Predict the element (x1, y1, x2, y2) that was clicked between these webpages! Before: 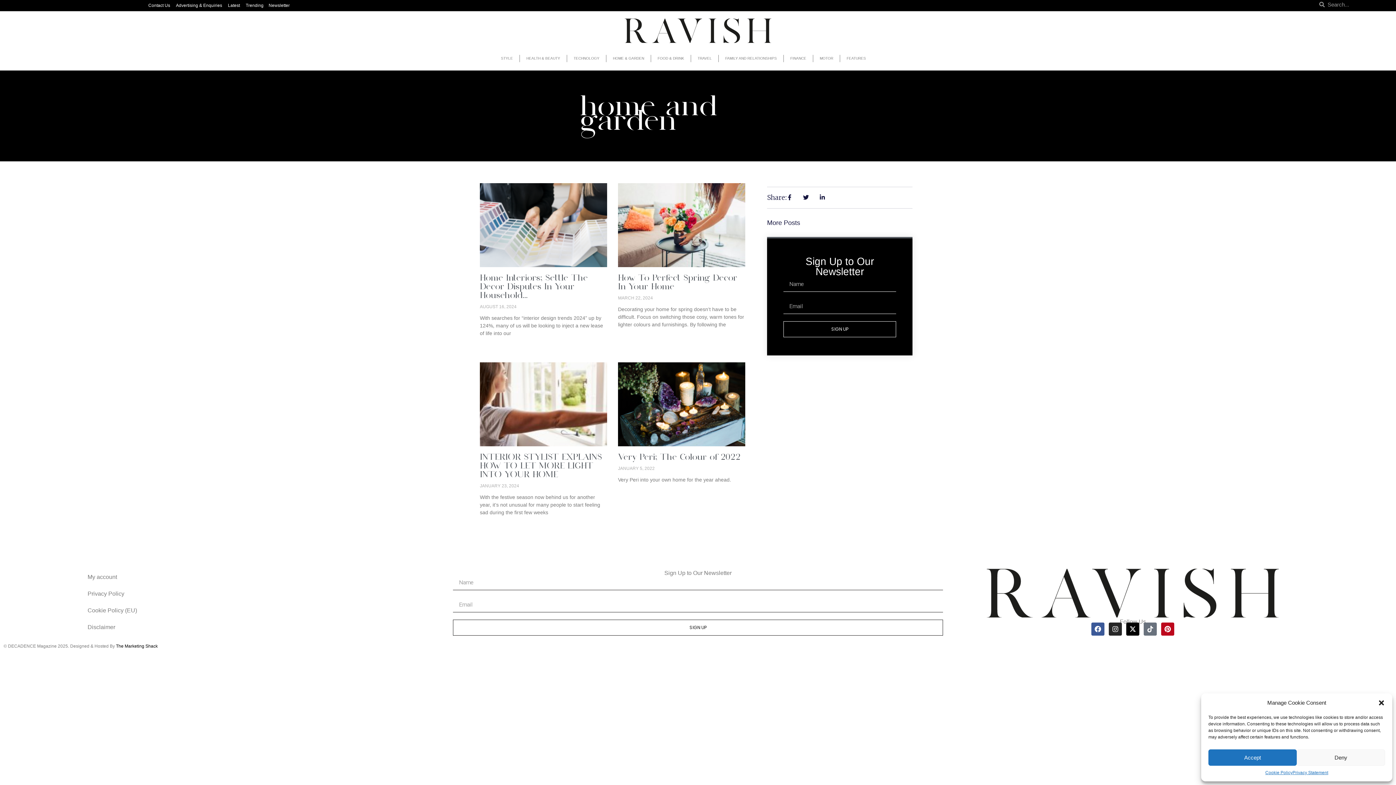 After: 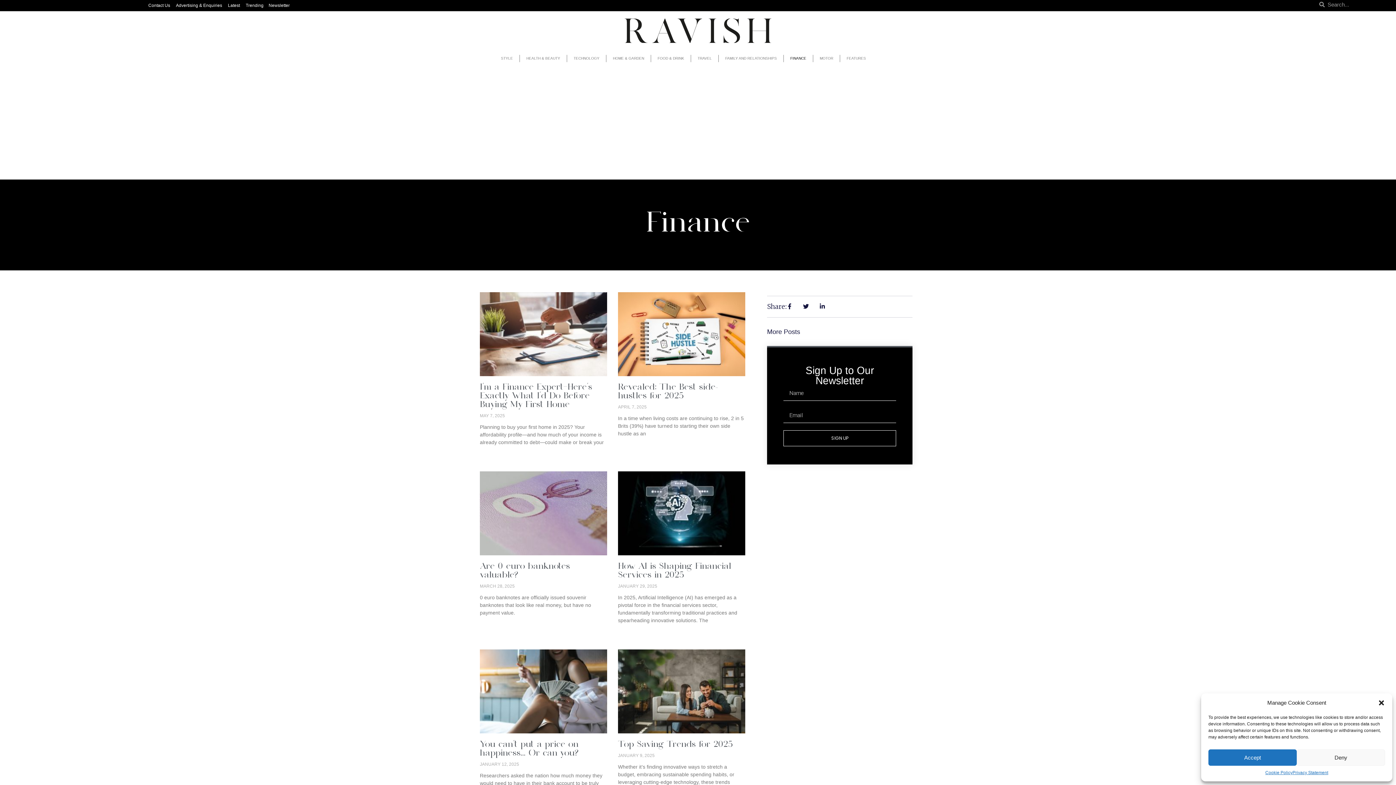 Action: bbox: (784, 50, 813, 66) label: FINANCE